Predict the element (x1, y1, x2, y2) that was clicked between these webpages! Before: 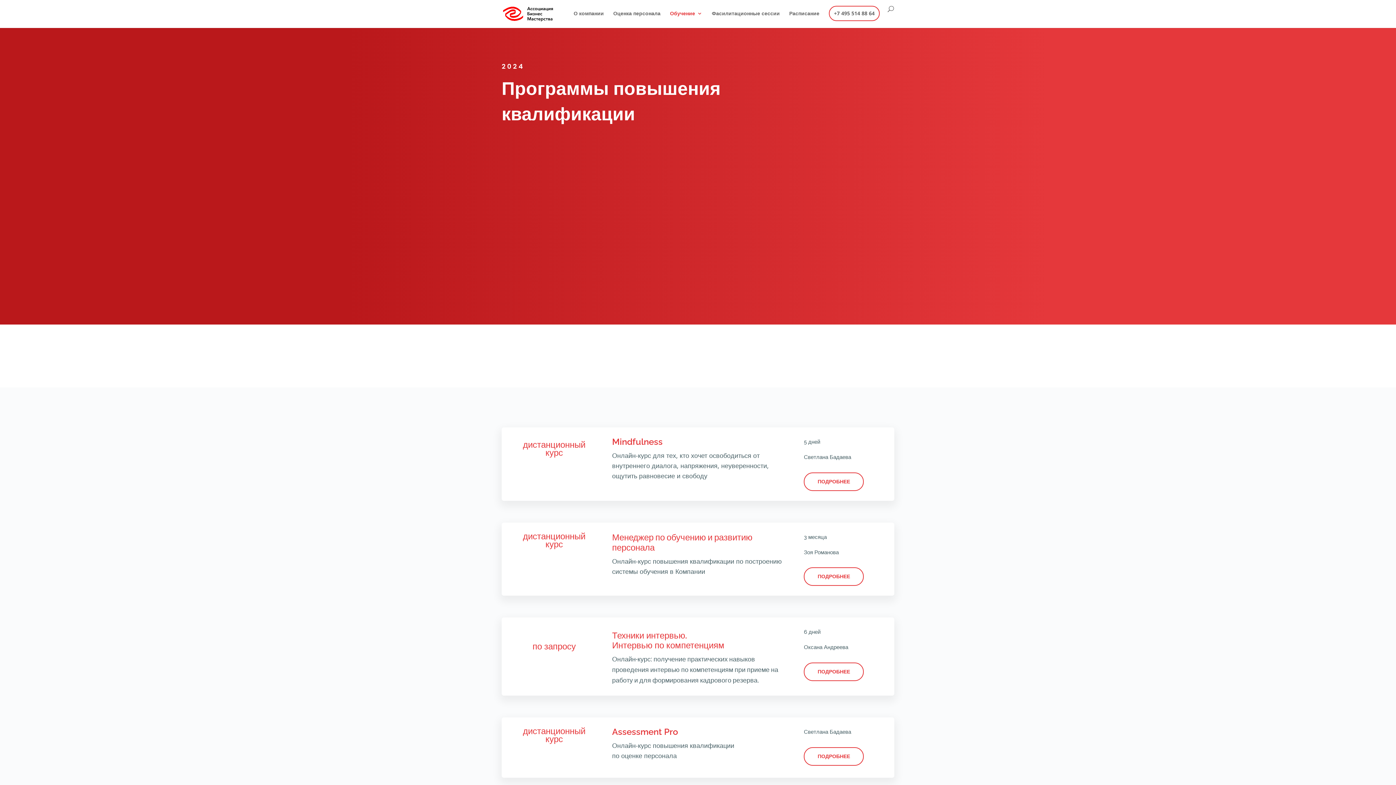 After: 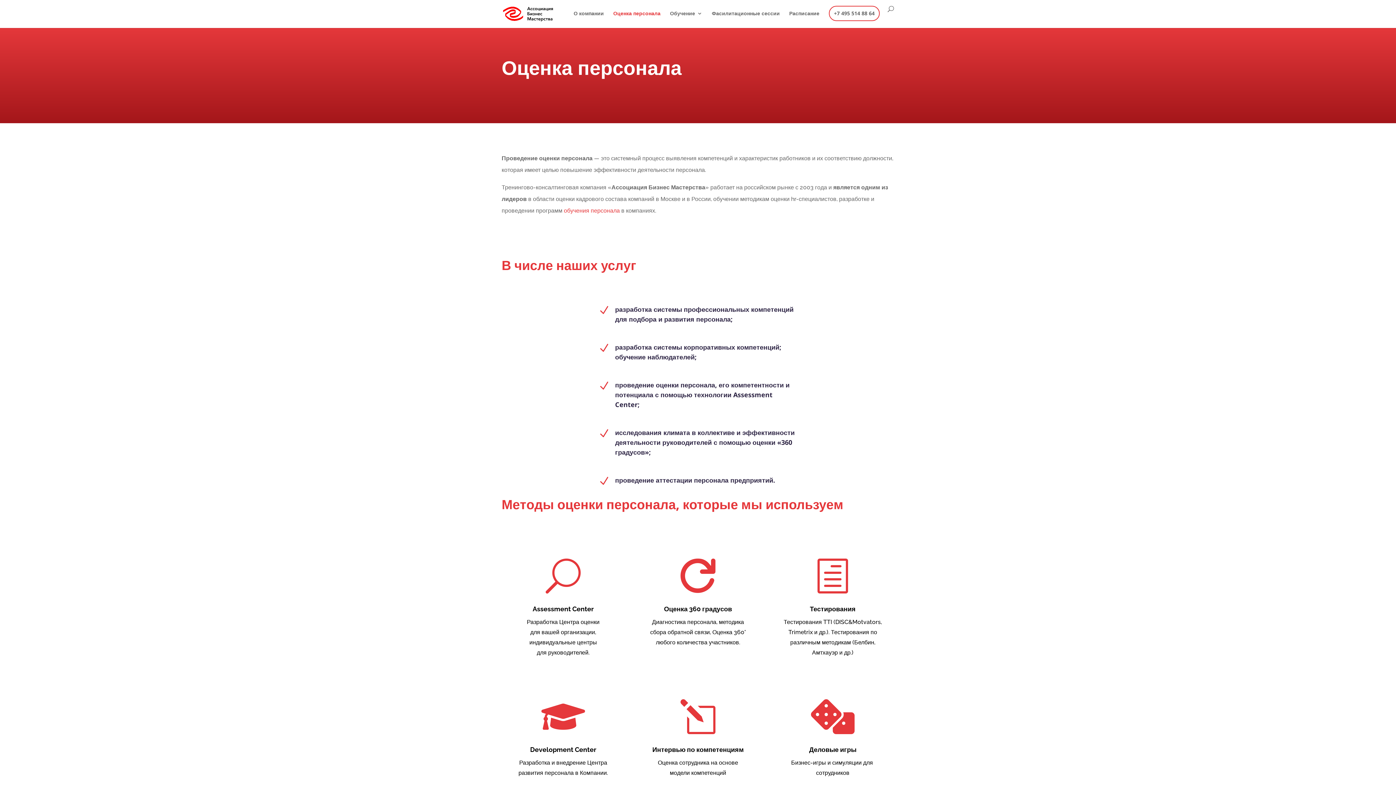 Action: label: Оценка персонала bbox: (613, 10, 660, 28)